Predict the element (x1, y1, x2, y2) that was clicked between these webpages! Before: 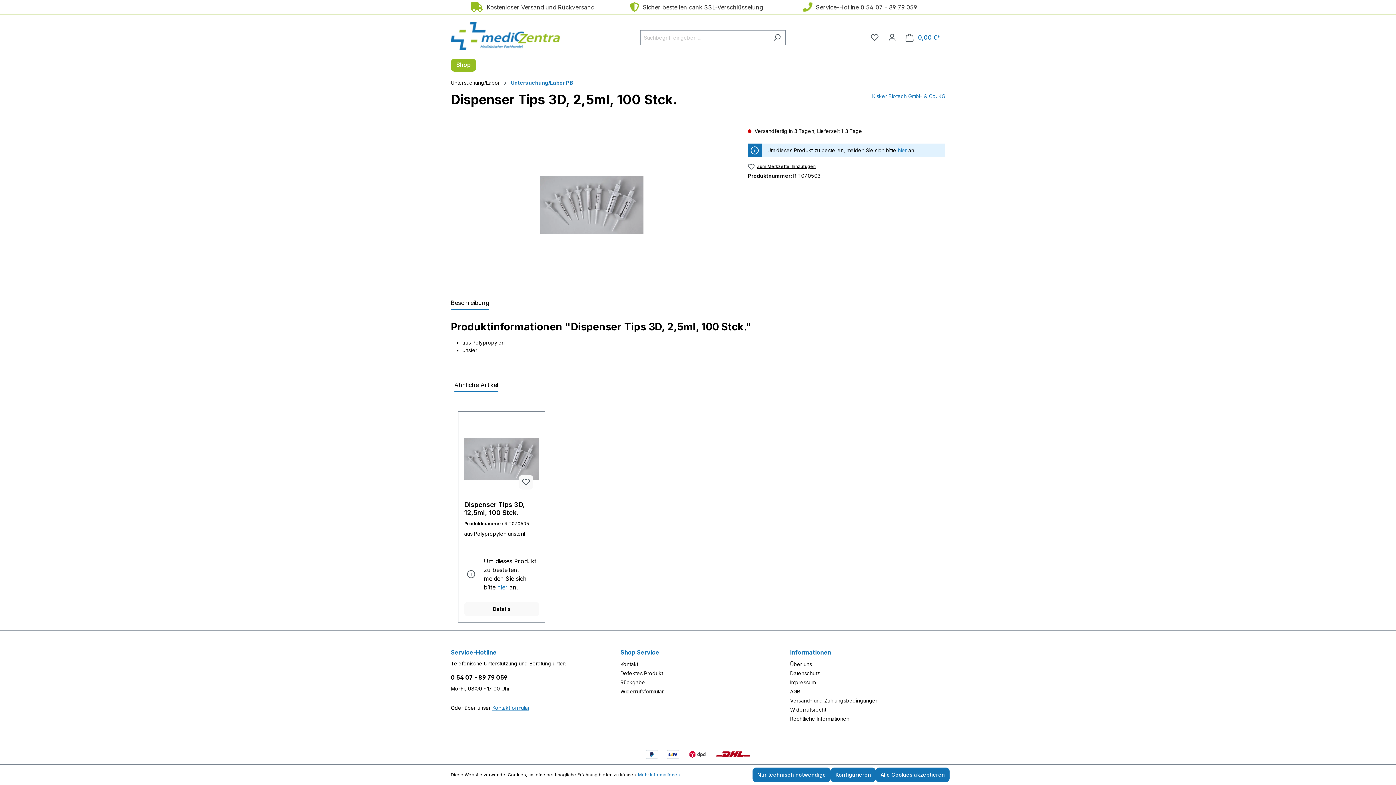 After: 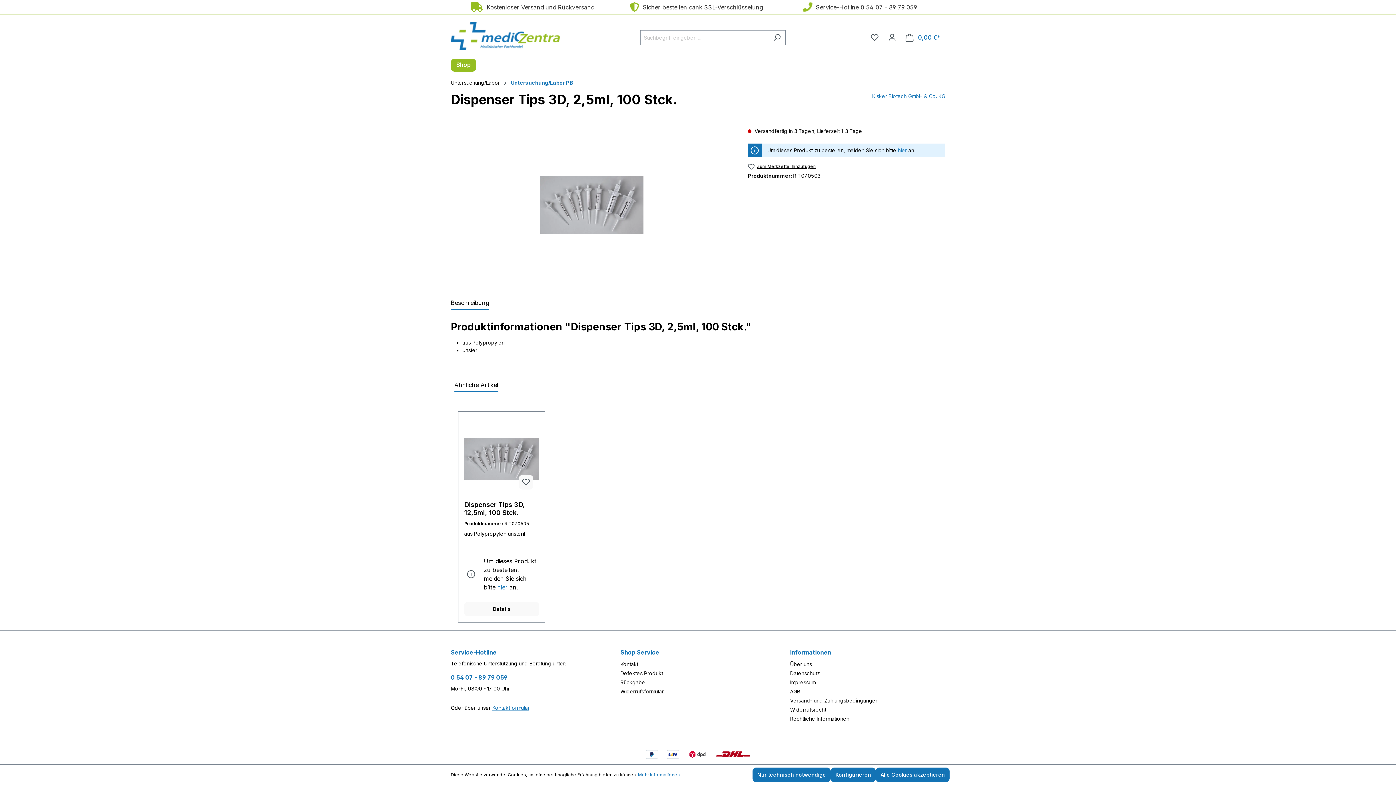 Action: label: 0 54 07 - 89 79 059 bbox: (450, 673, 606, 682)